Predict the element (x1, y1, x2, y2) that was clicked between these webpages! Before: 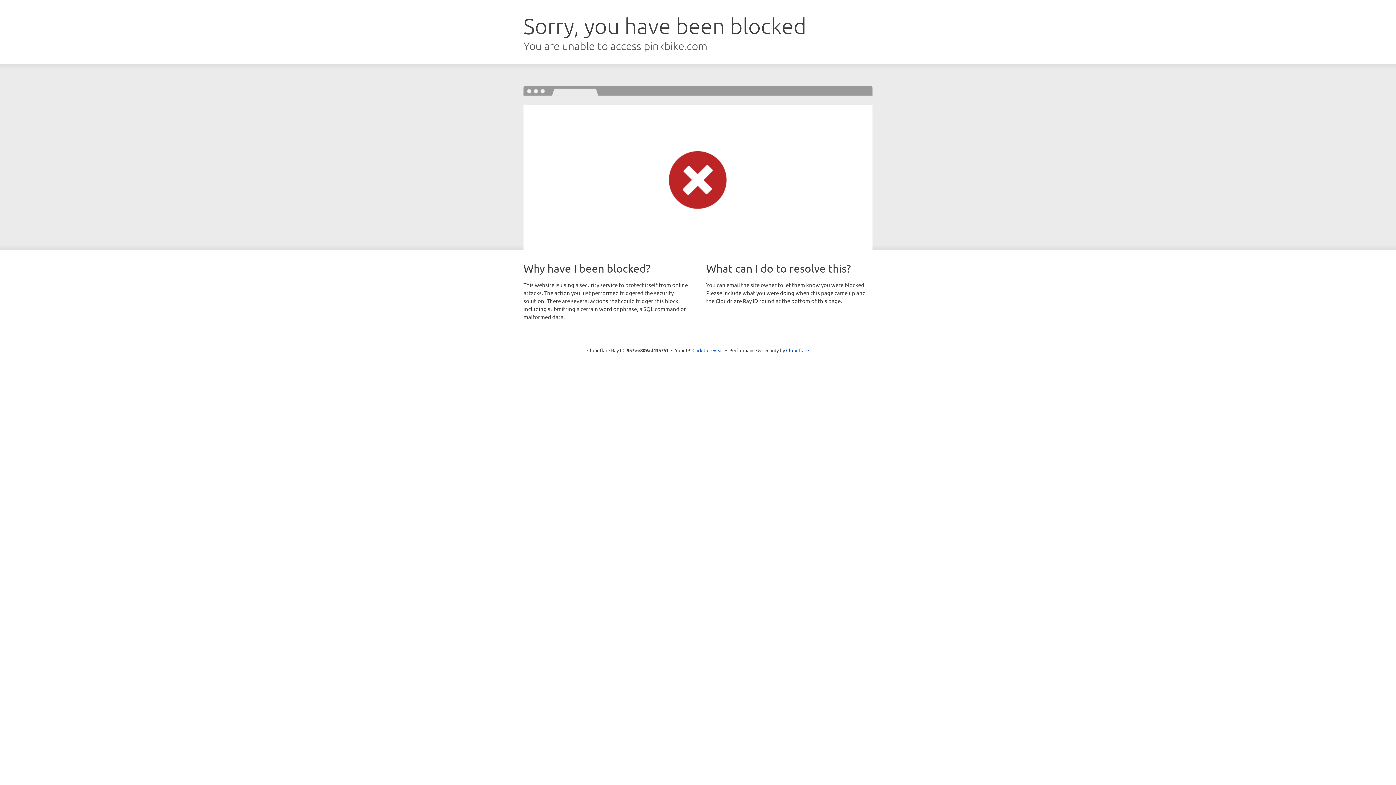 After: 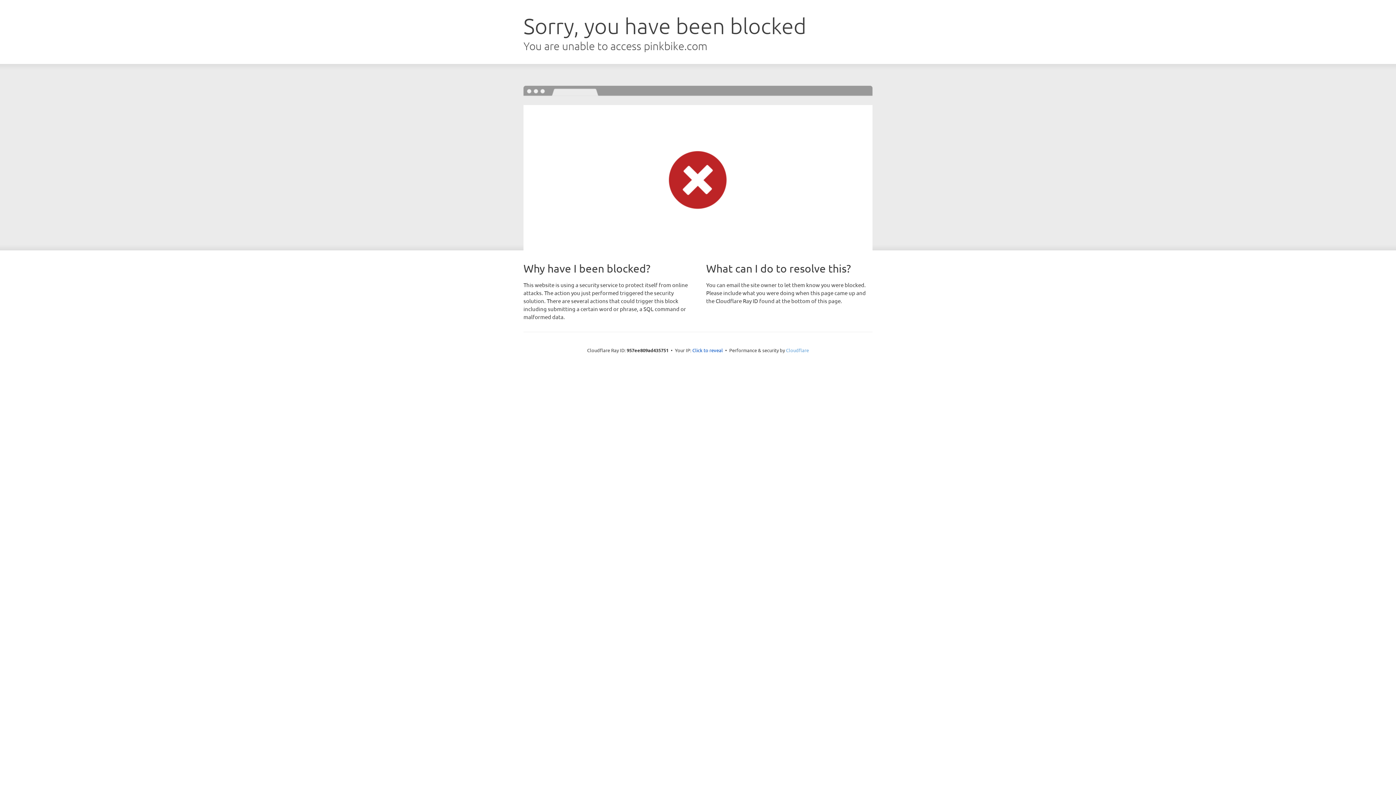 Action: bbox: (786, 347, 809, 353) label: Cloudflare